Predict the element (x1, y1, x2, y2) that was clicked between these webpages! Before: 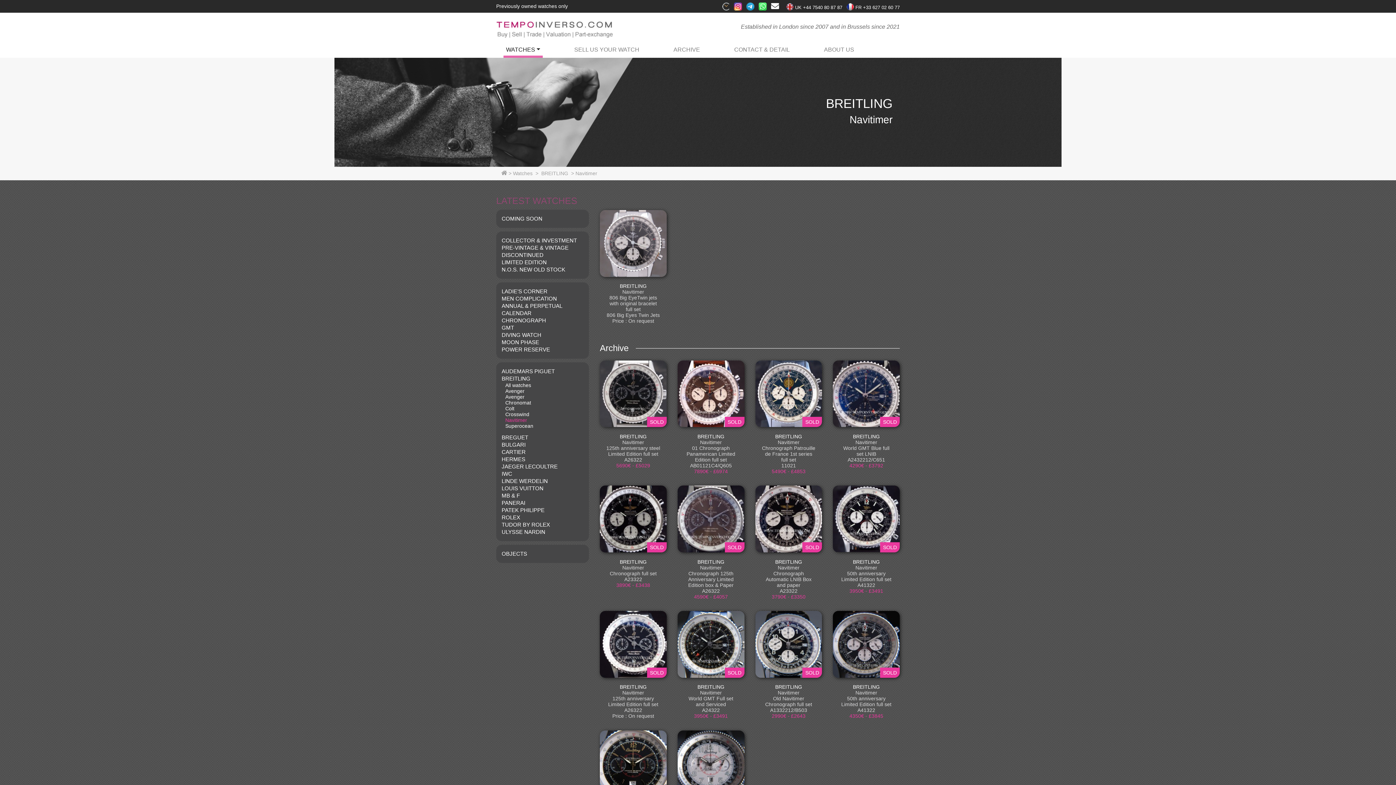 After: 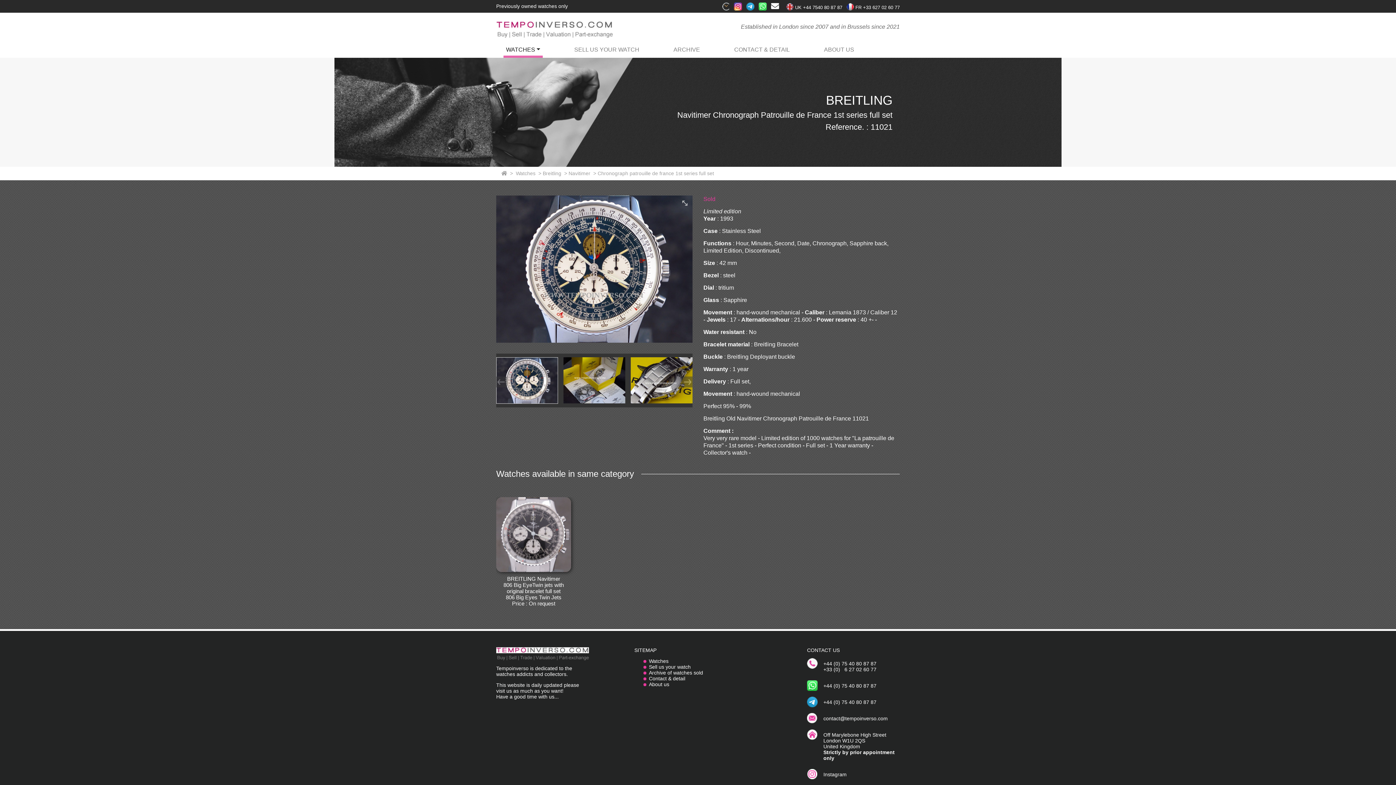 Action: bbox: (755, 390, 822, 396)